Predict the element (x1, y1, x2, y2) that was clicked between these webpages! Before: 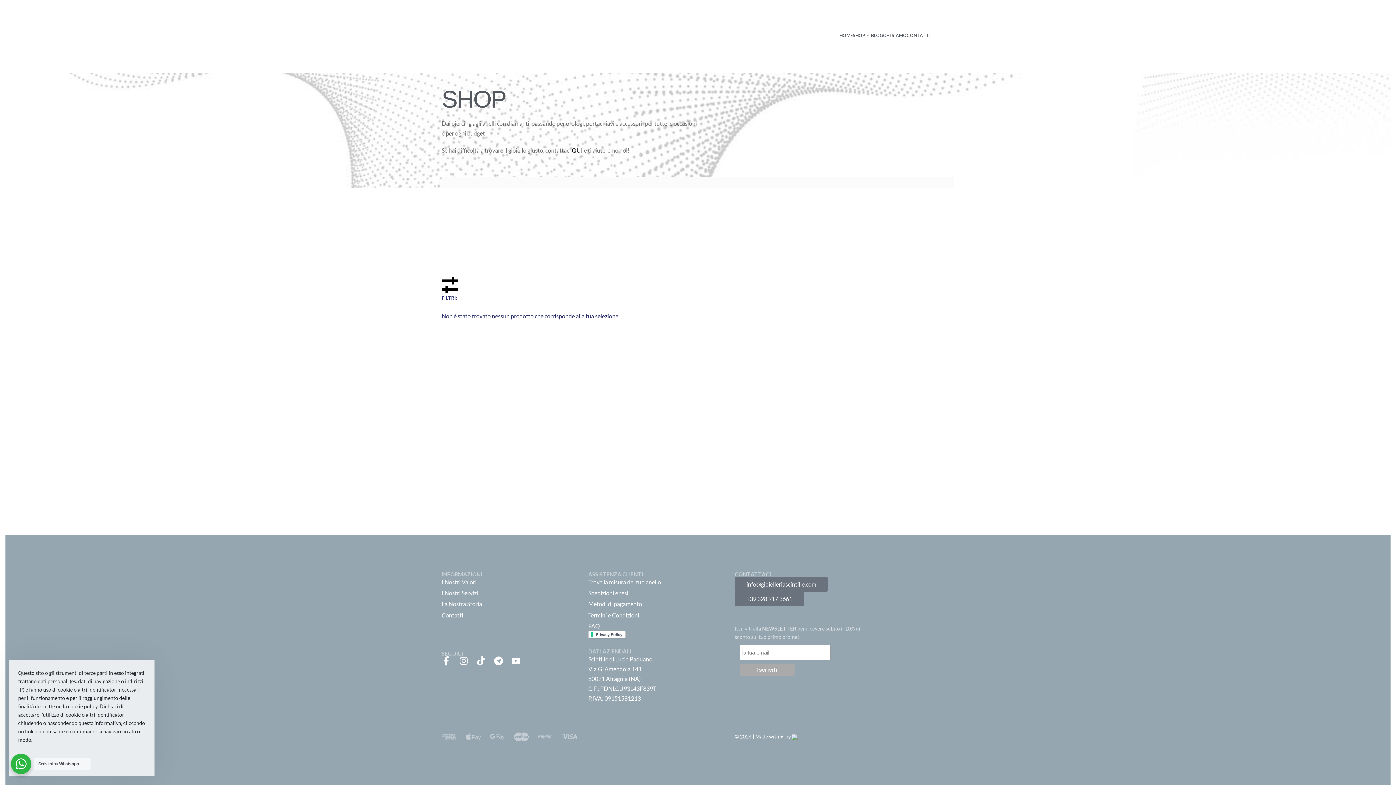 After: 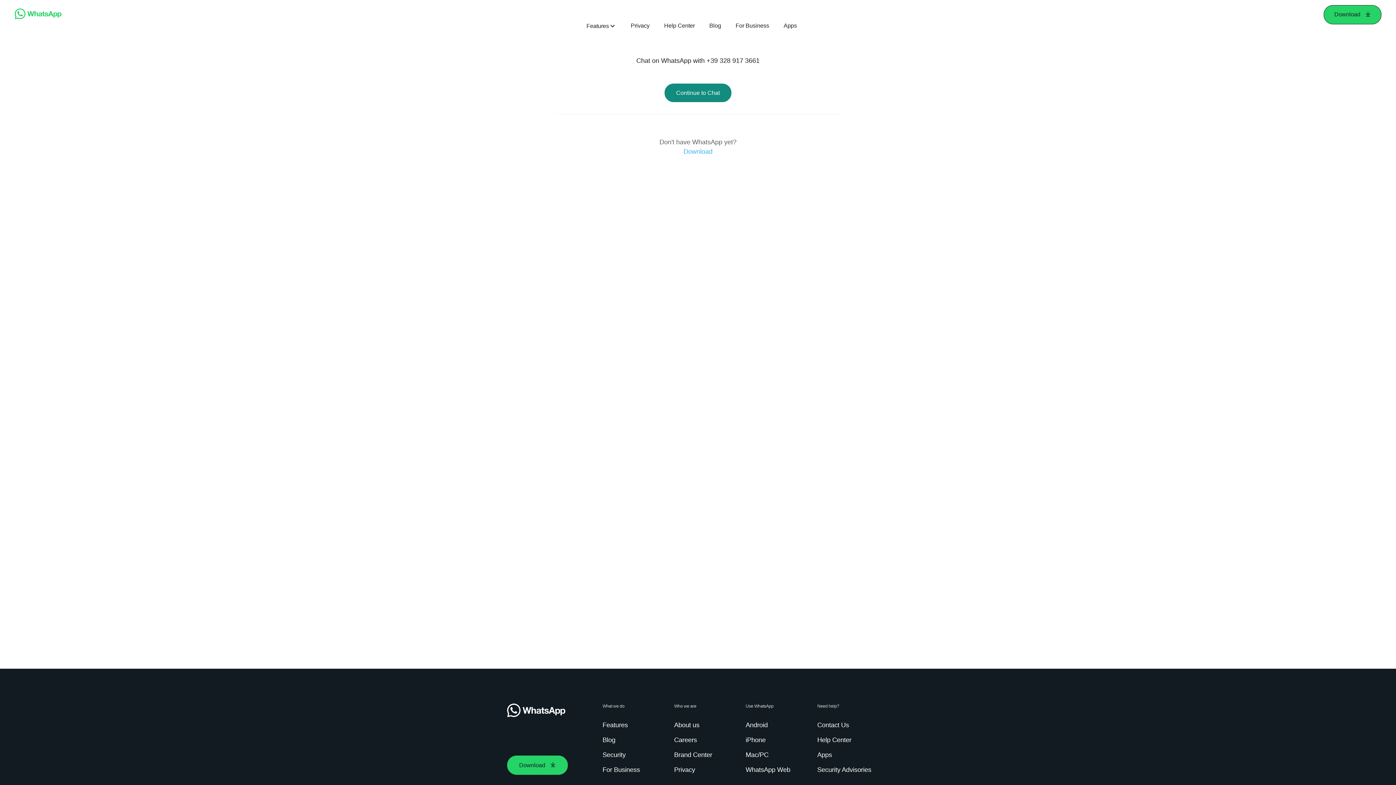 Action: label: QUI bbox: (572, 146, 582, 153)